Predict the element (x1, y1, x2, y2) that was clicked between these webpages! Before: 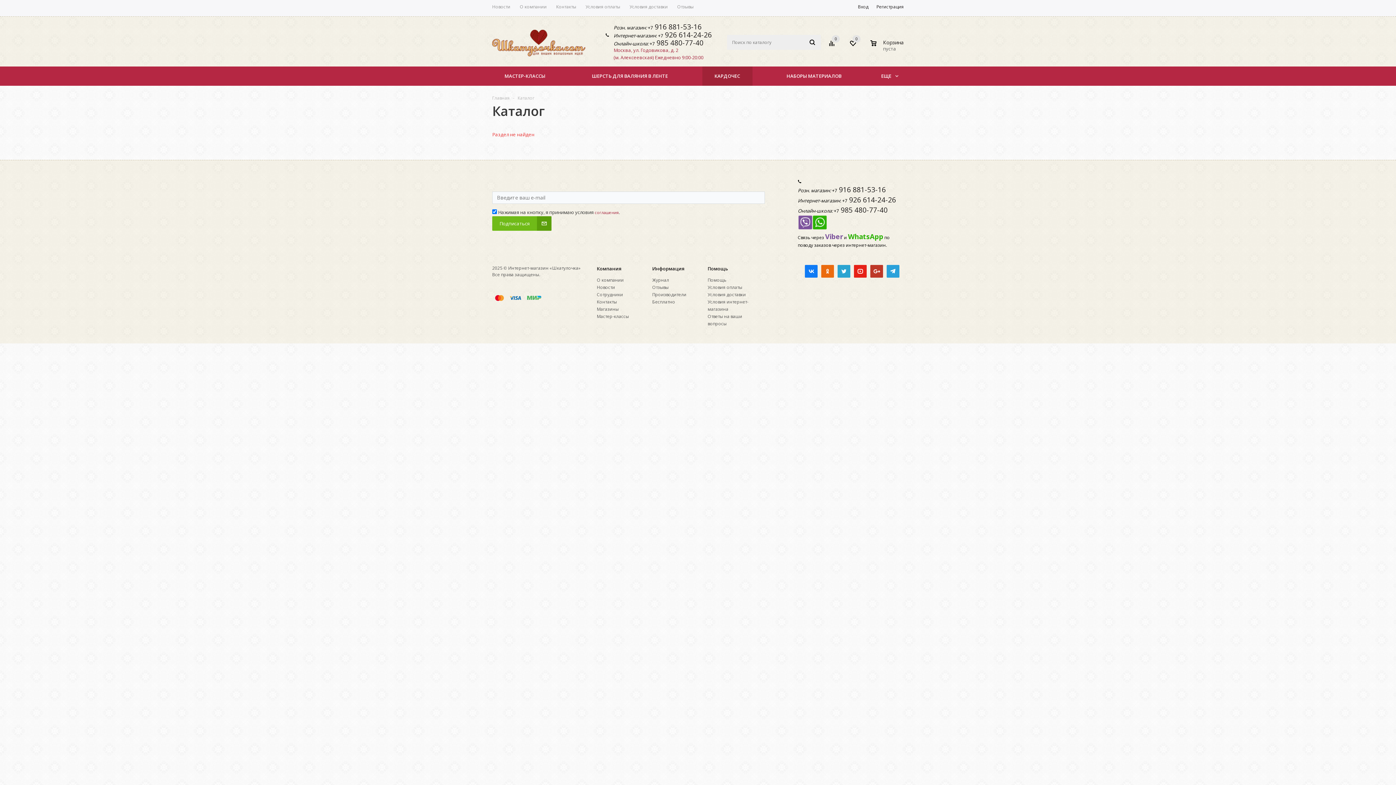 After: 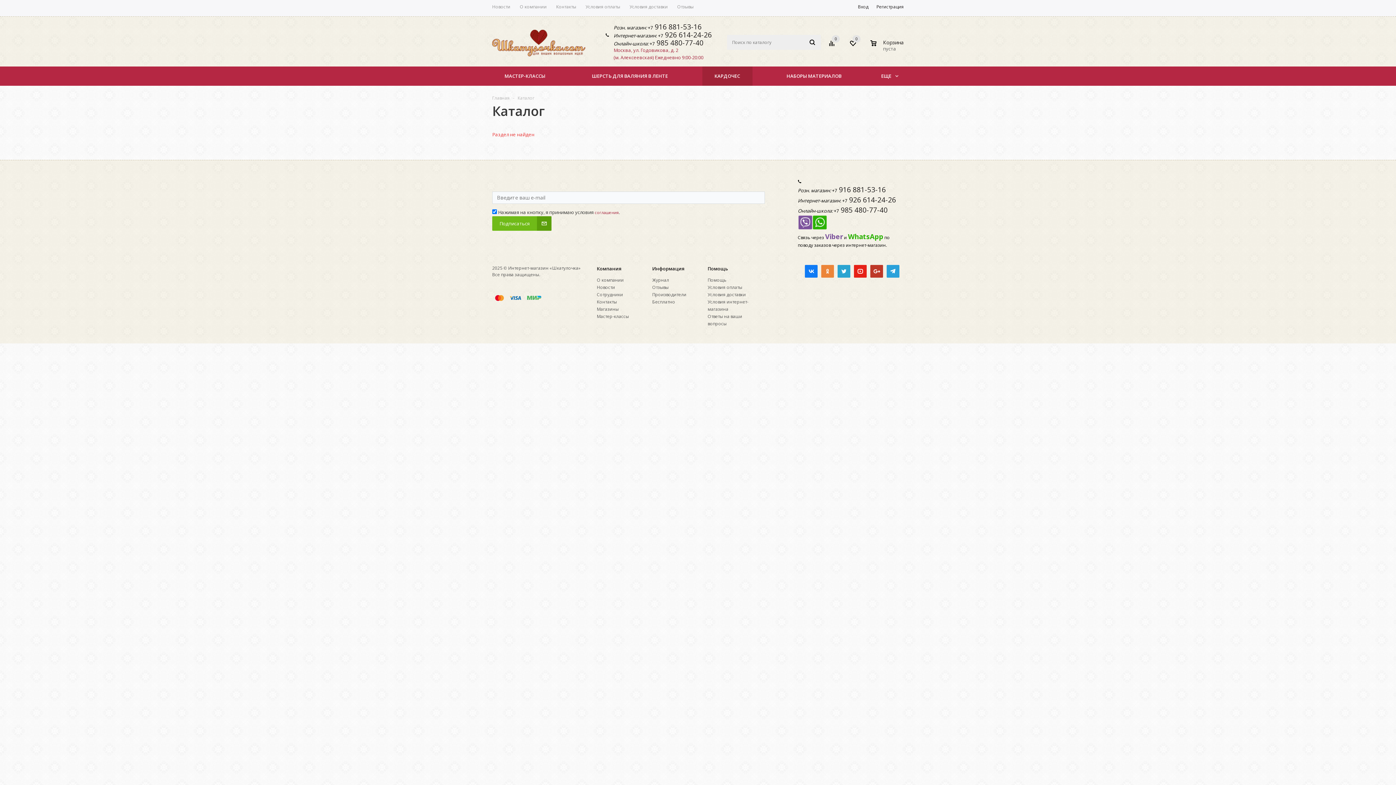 Action: bbox: (821, 265, 834, 281)